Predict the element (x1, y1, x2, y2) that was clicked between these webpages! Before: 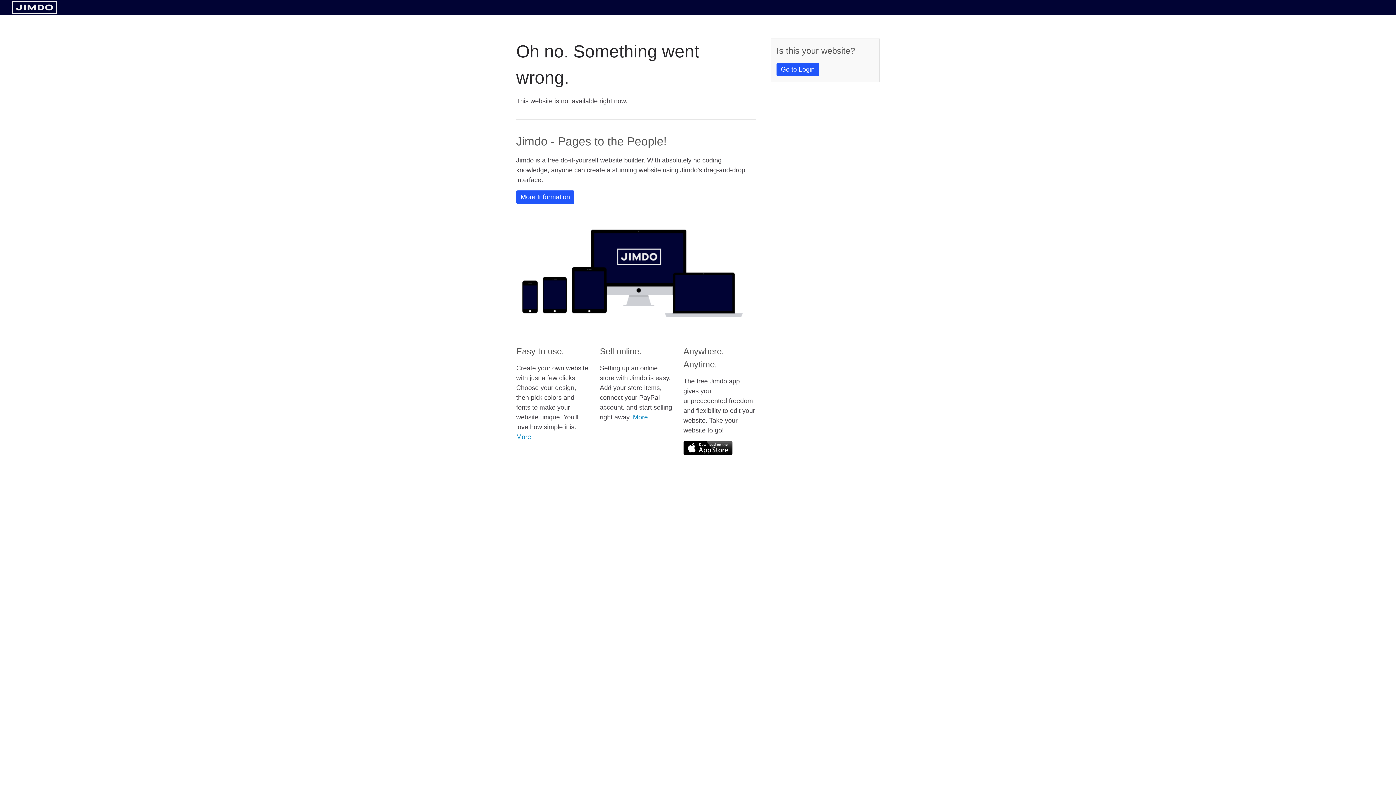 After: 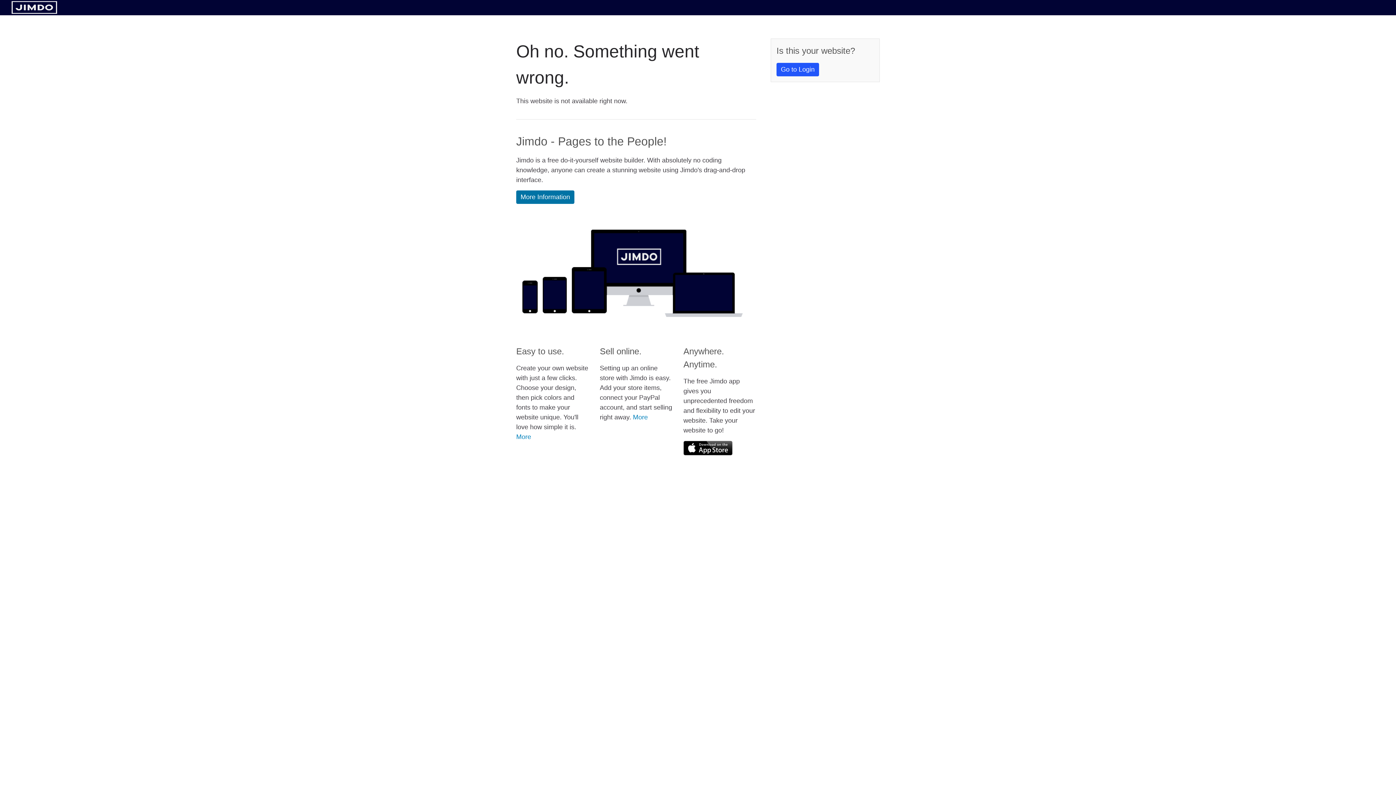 Action: bbox: (516, 190, 574, 204) label: More Information